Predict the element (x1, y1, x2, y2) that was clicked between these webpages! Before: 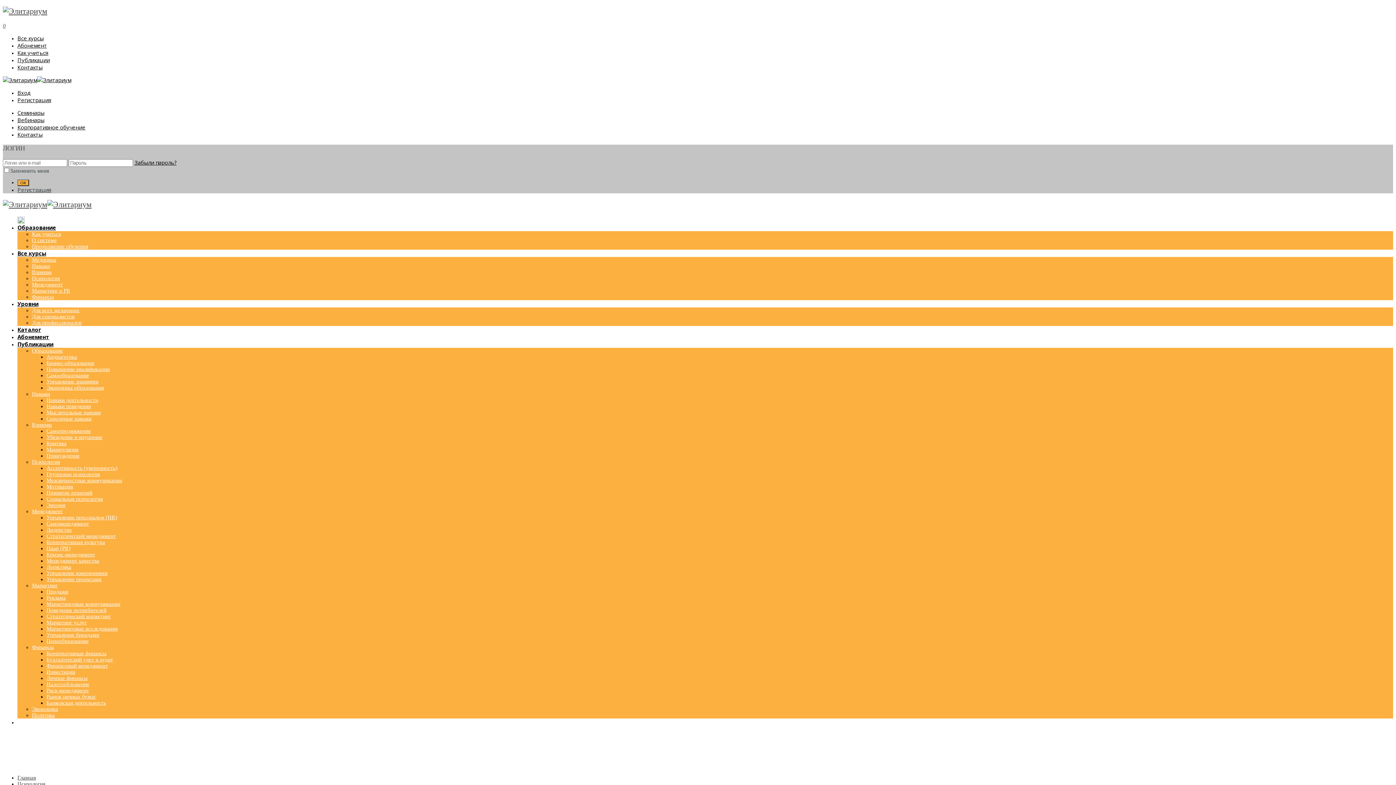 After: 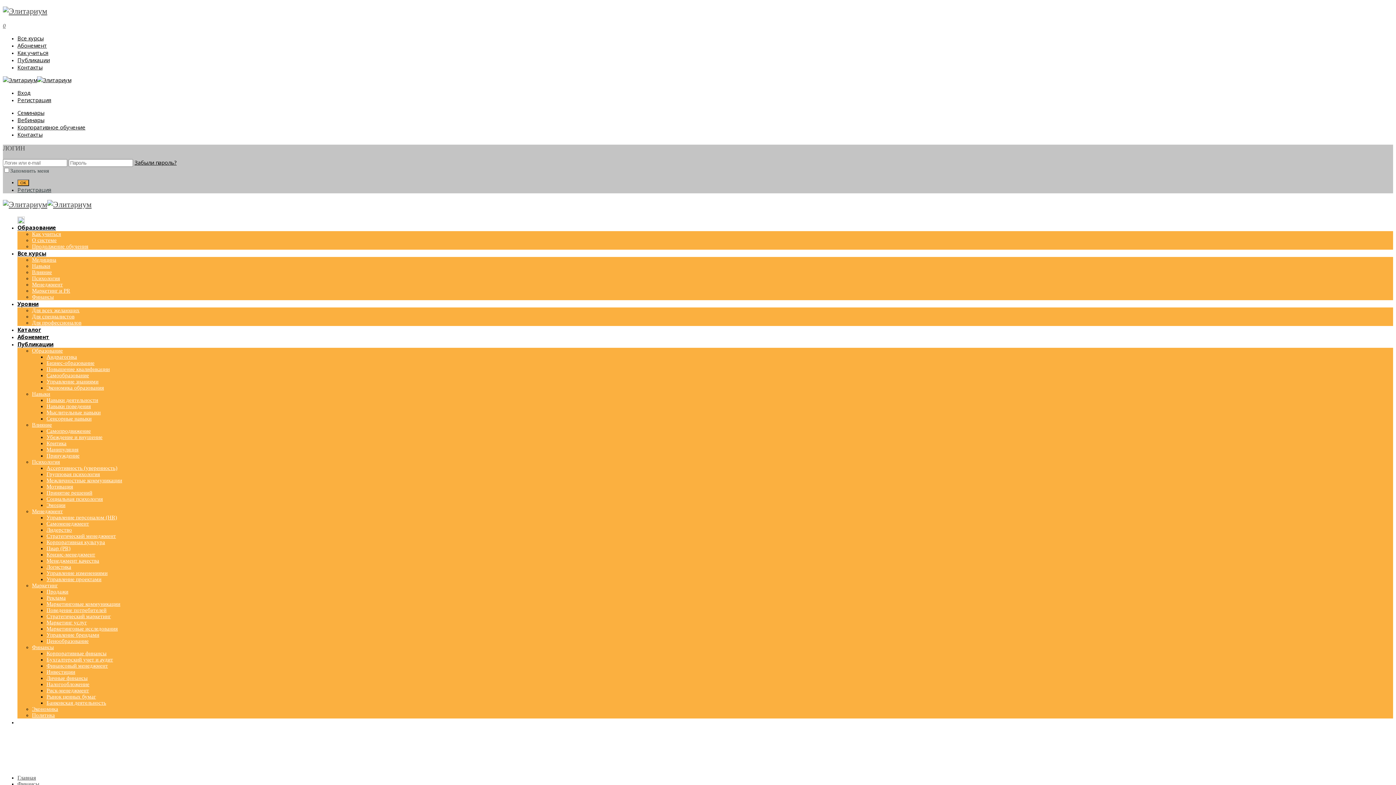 Action: bbox: (46, 681, 89, 687) label: Налогообложение